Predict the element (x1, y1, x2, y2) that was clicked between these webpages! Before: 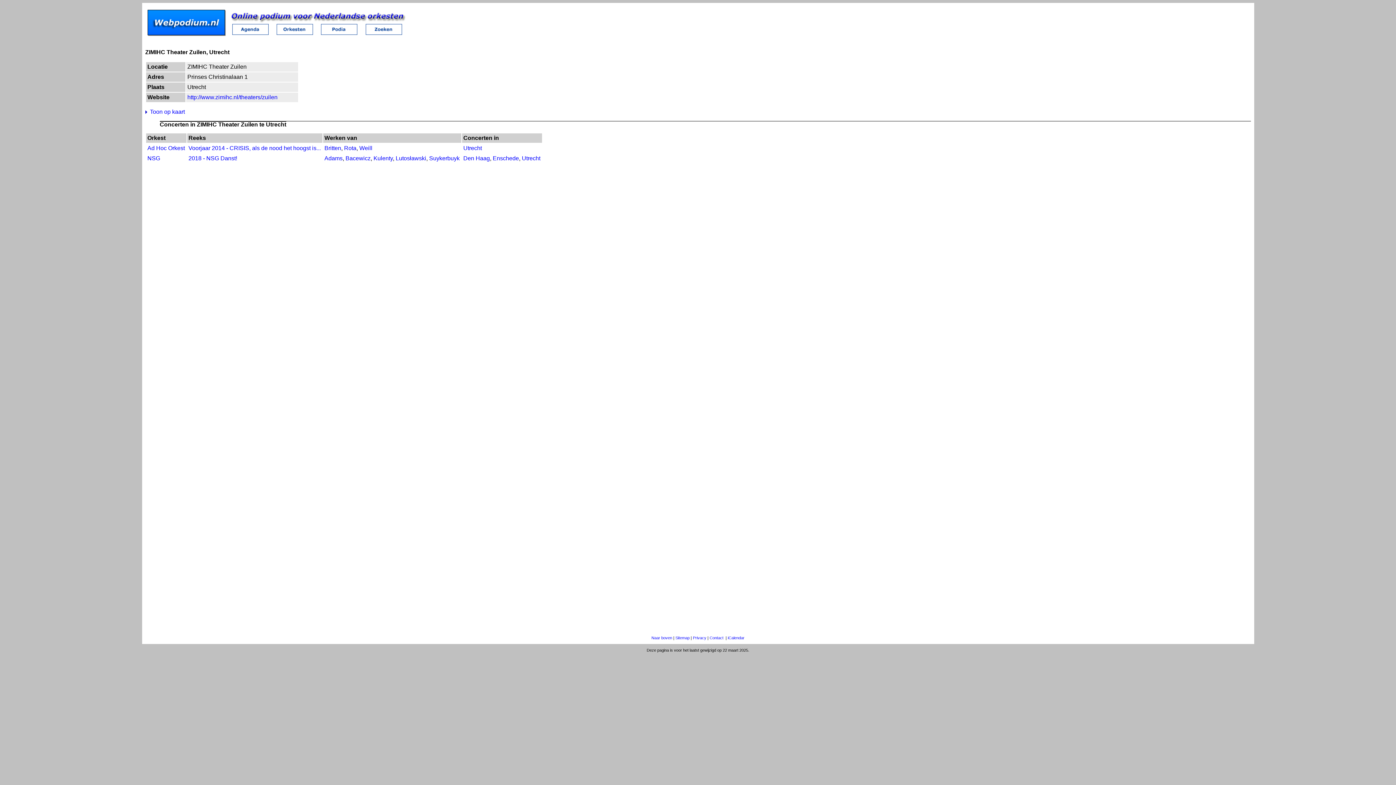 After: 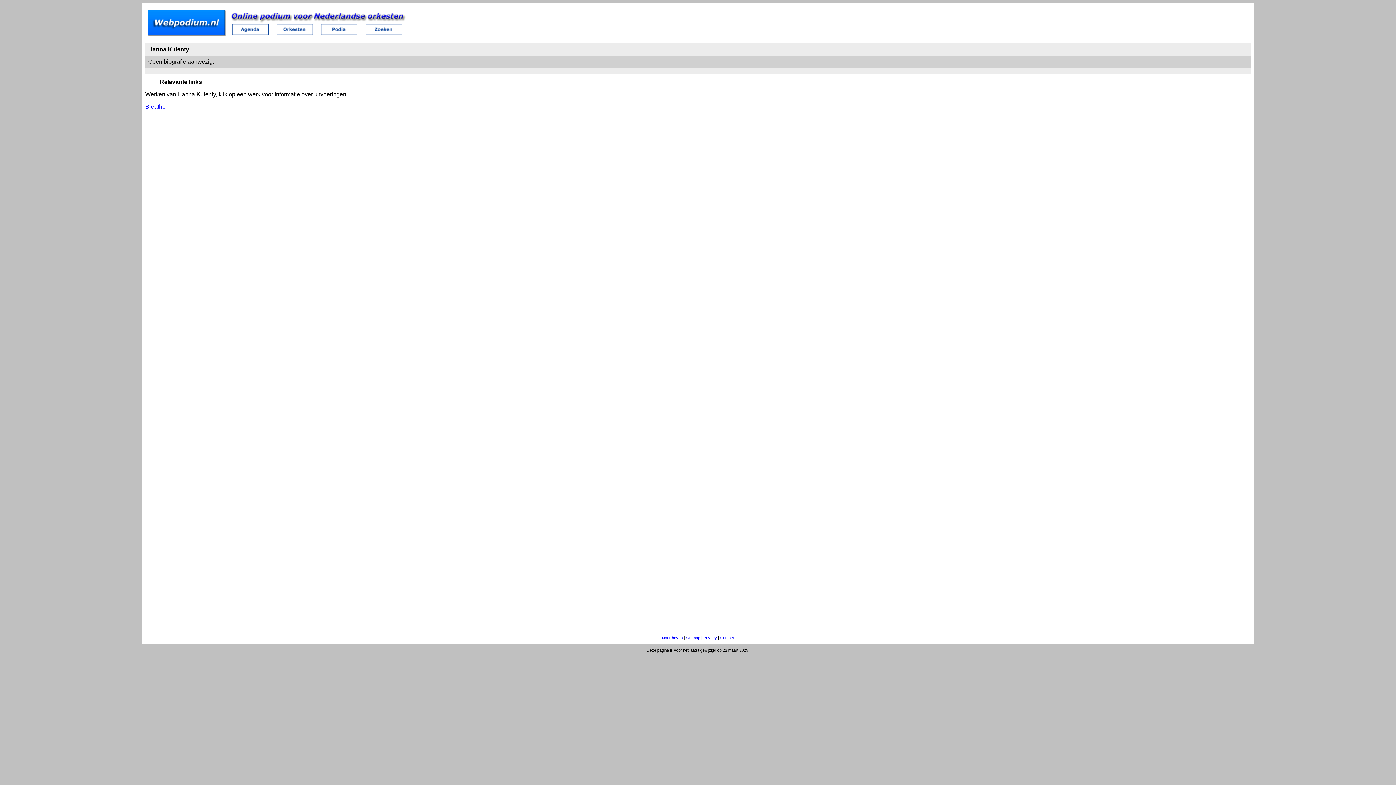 Action: label: Kulenty bbox: (373, 155, 392, 161)